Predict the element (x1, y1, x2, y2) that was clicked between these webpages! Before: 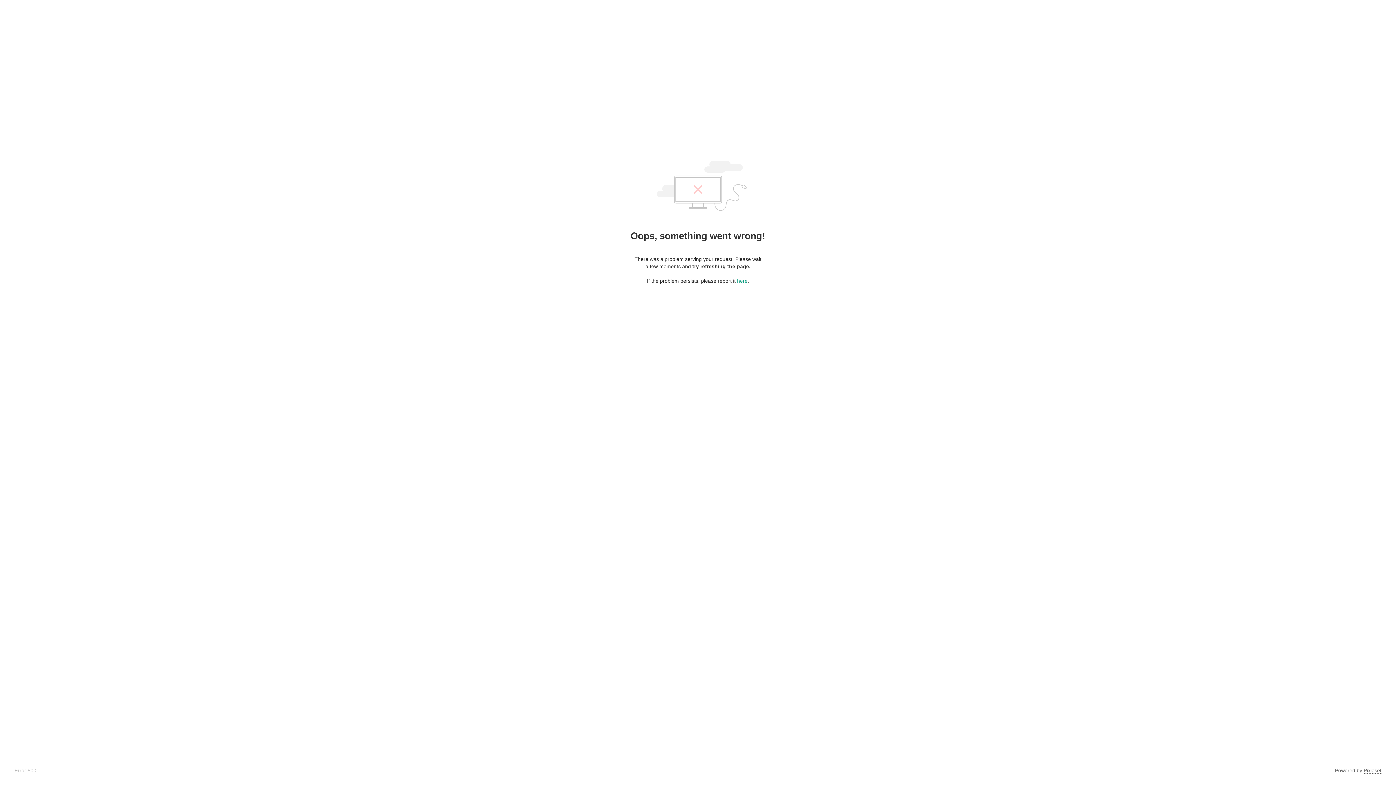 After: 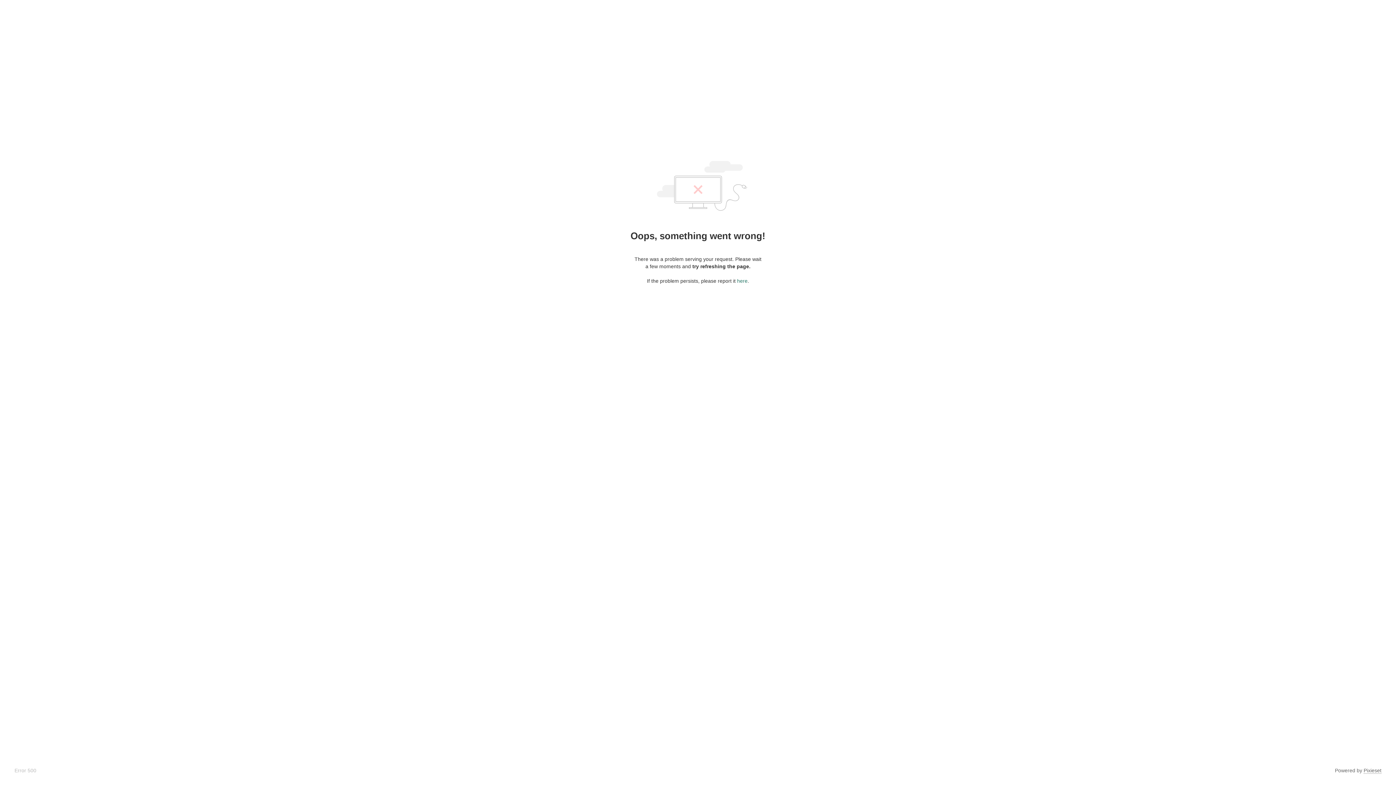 Action: label: here bbox: (737, 278, 747, 284)